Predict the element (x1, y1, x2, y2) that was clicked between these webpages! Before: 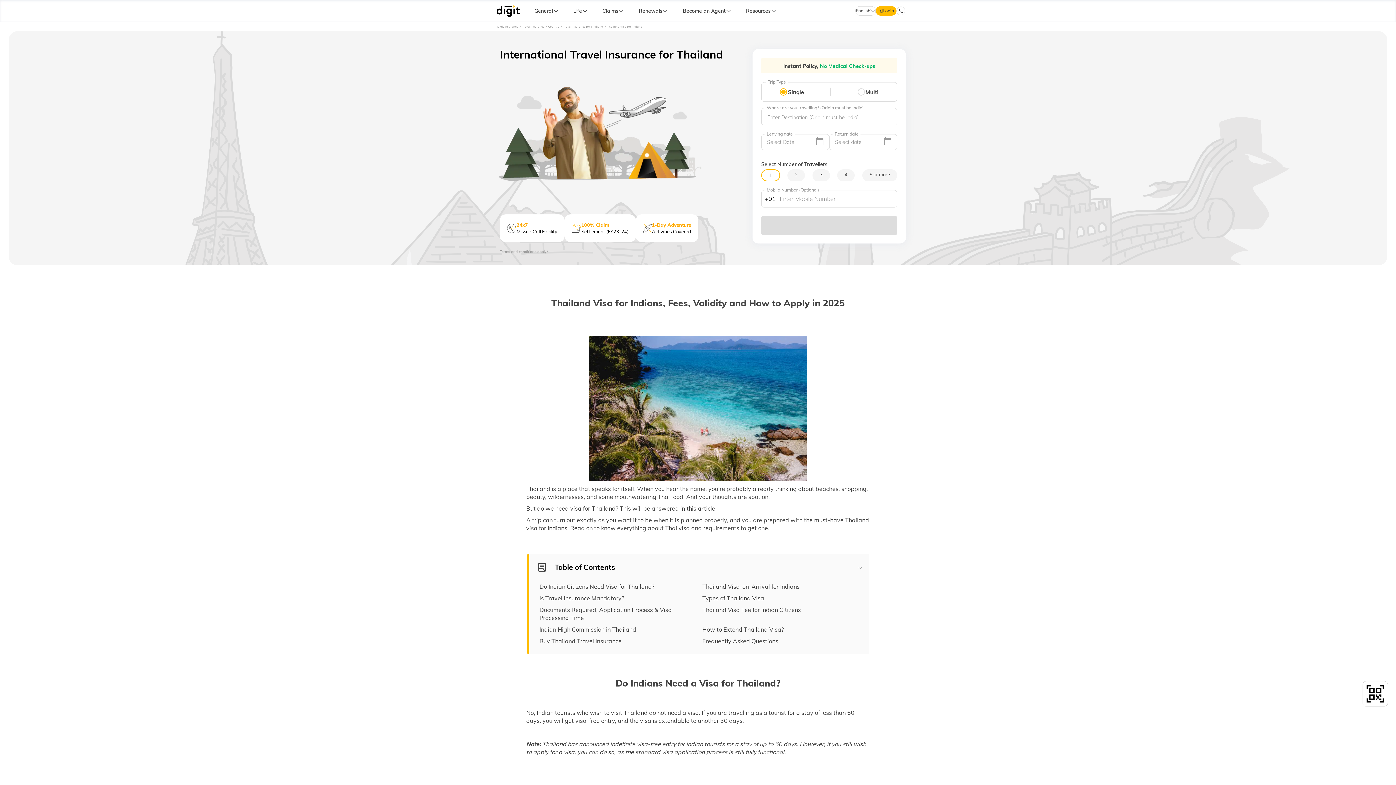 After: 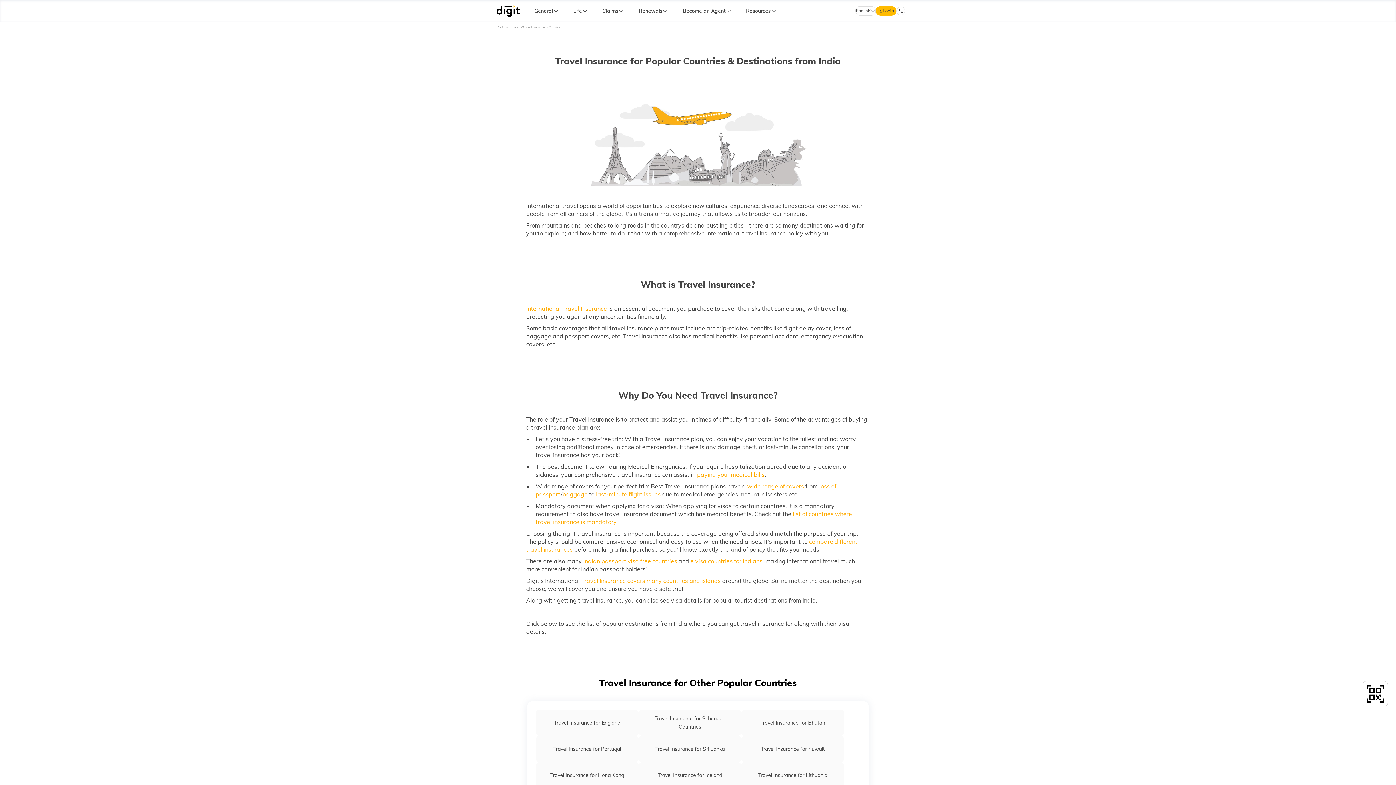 Action: label: Country bbox: (548, 24, 559, 28)